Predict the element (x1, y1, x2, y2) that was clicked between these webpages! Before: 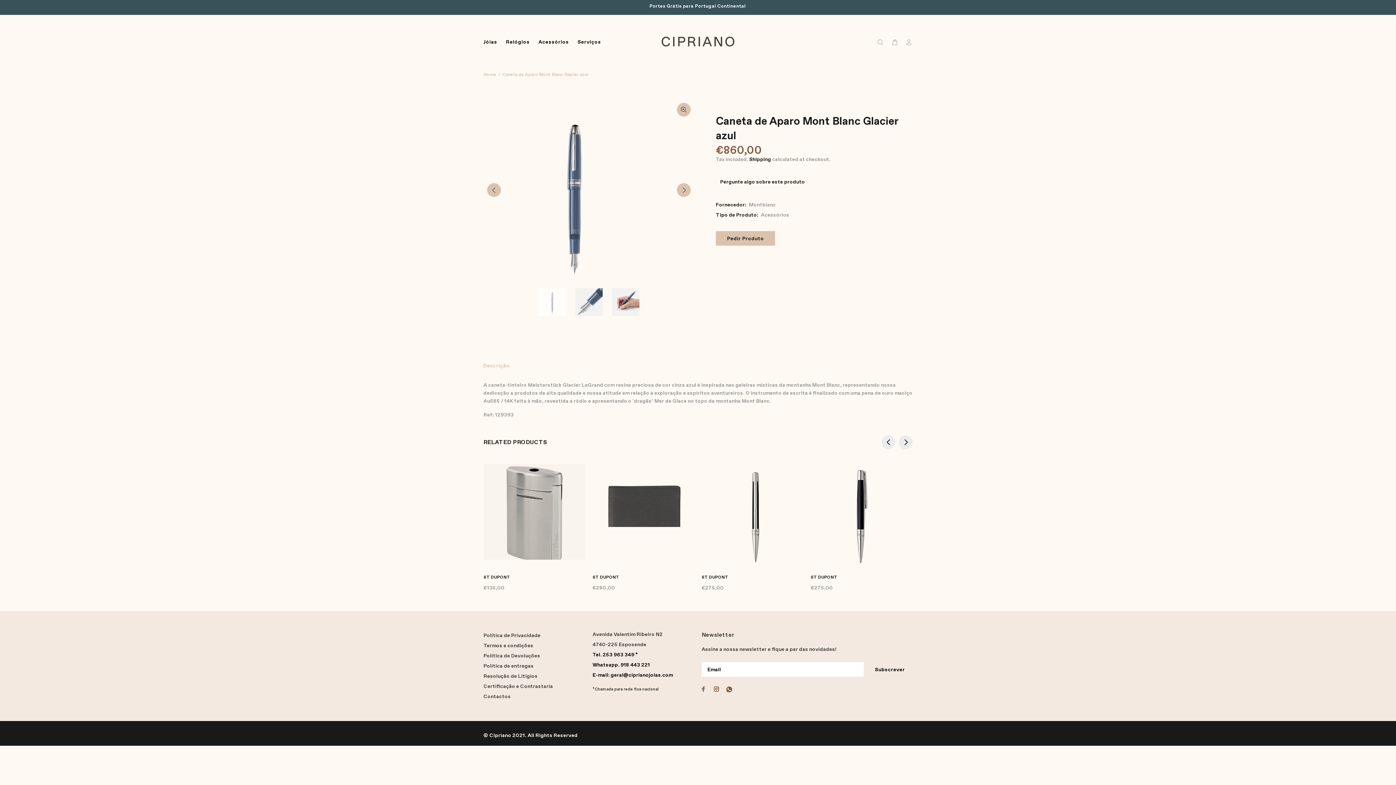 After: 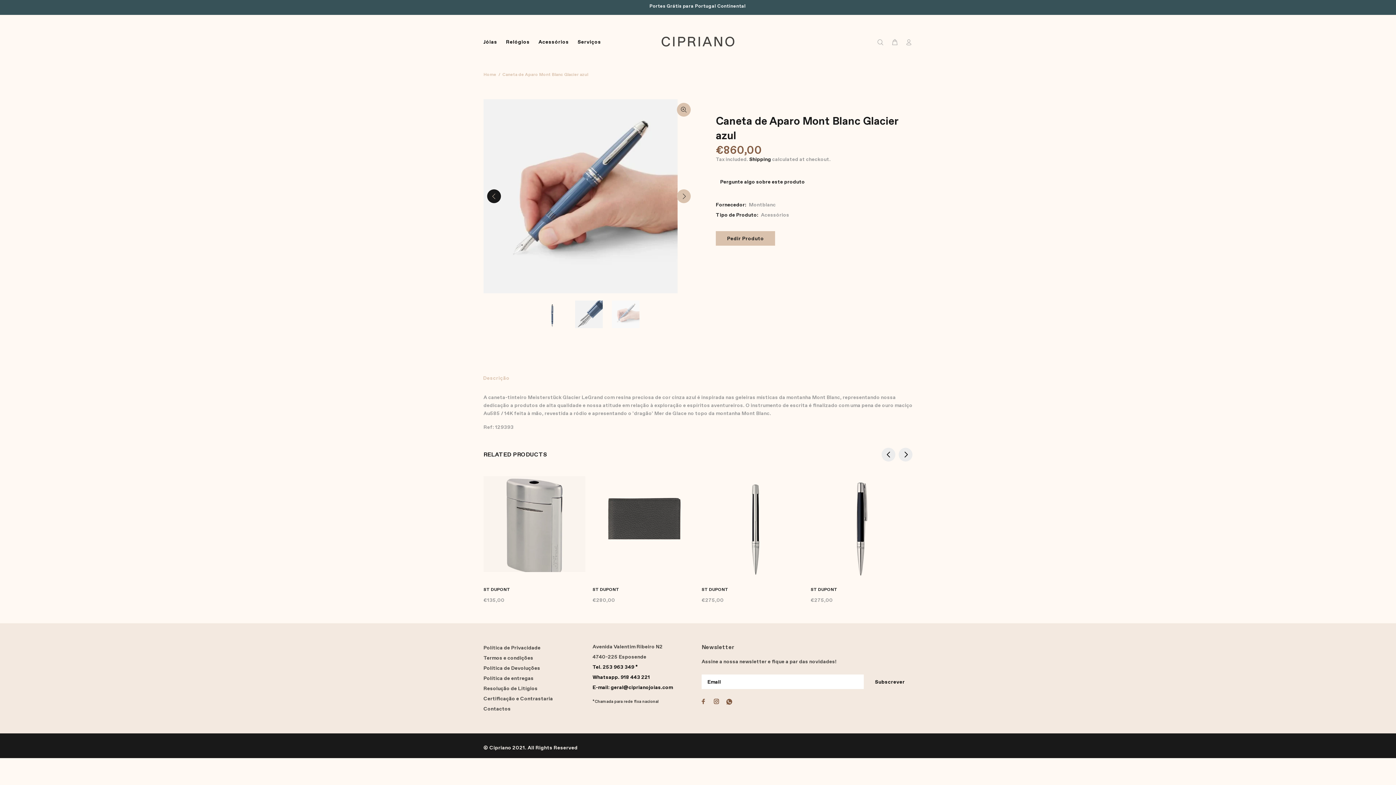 Action: bbox: (487, 183, 501, 197) label: Previous